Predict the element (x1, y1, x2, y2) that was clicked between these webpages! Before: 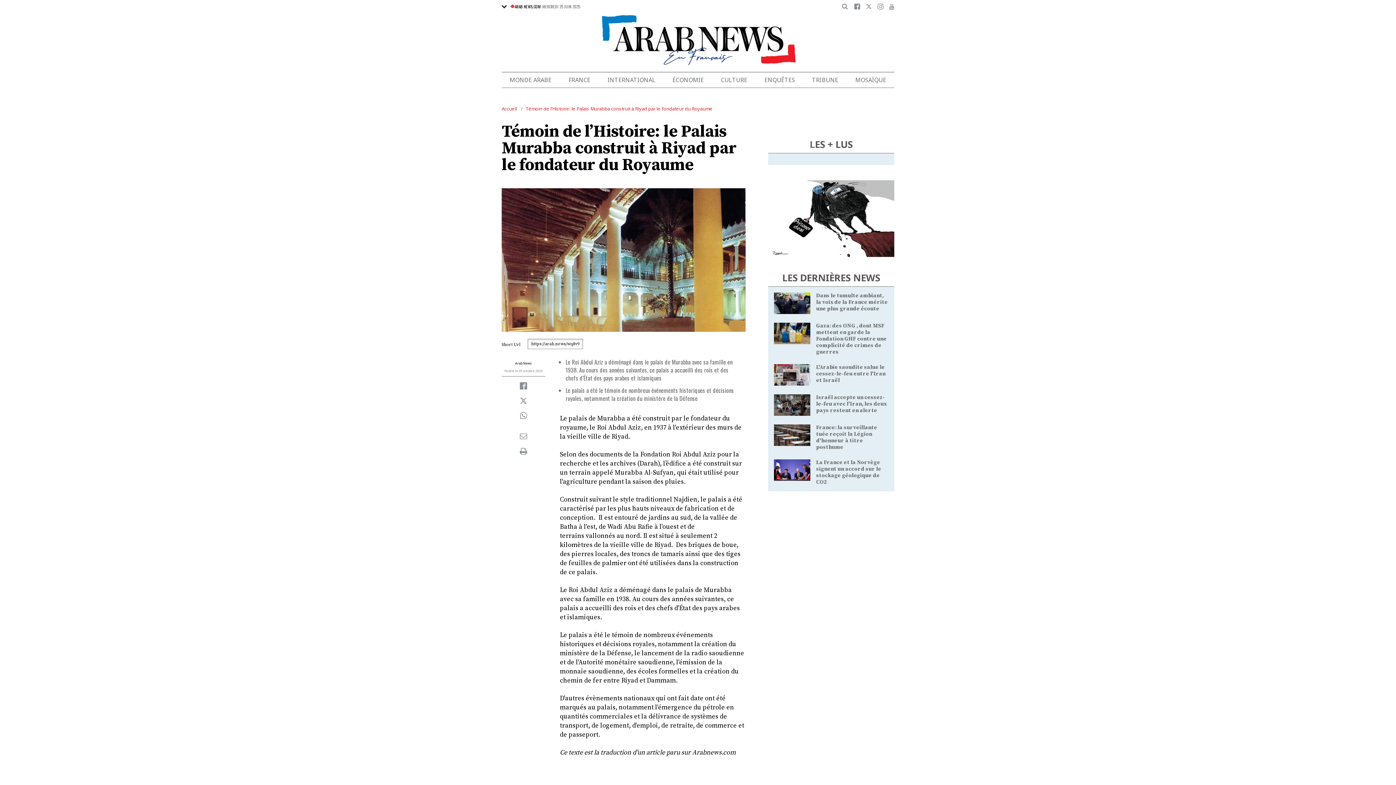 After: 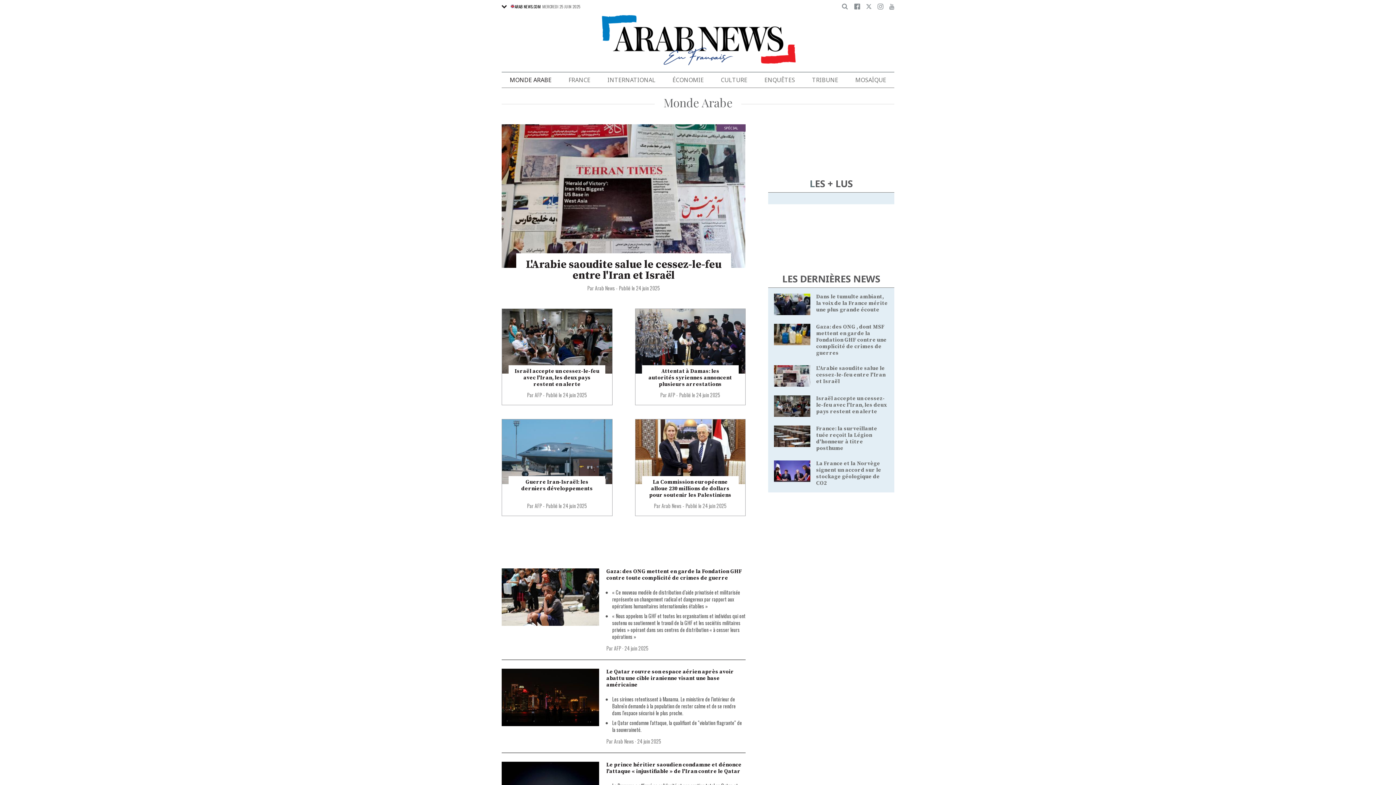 Action: bbox: (509, 72, 551, 87) label: MONDE ARABE